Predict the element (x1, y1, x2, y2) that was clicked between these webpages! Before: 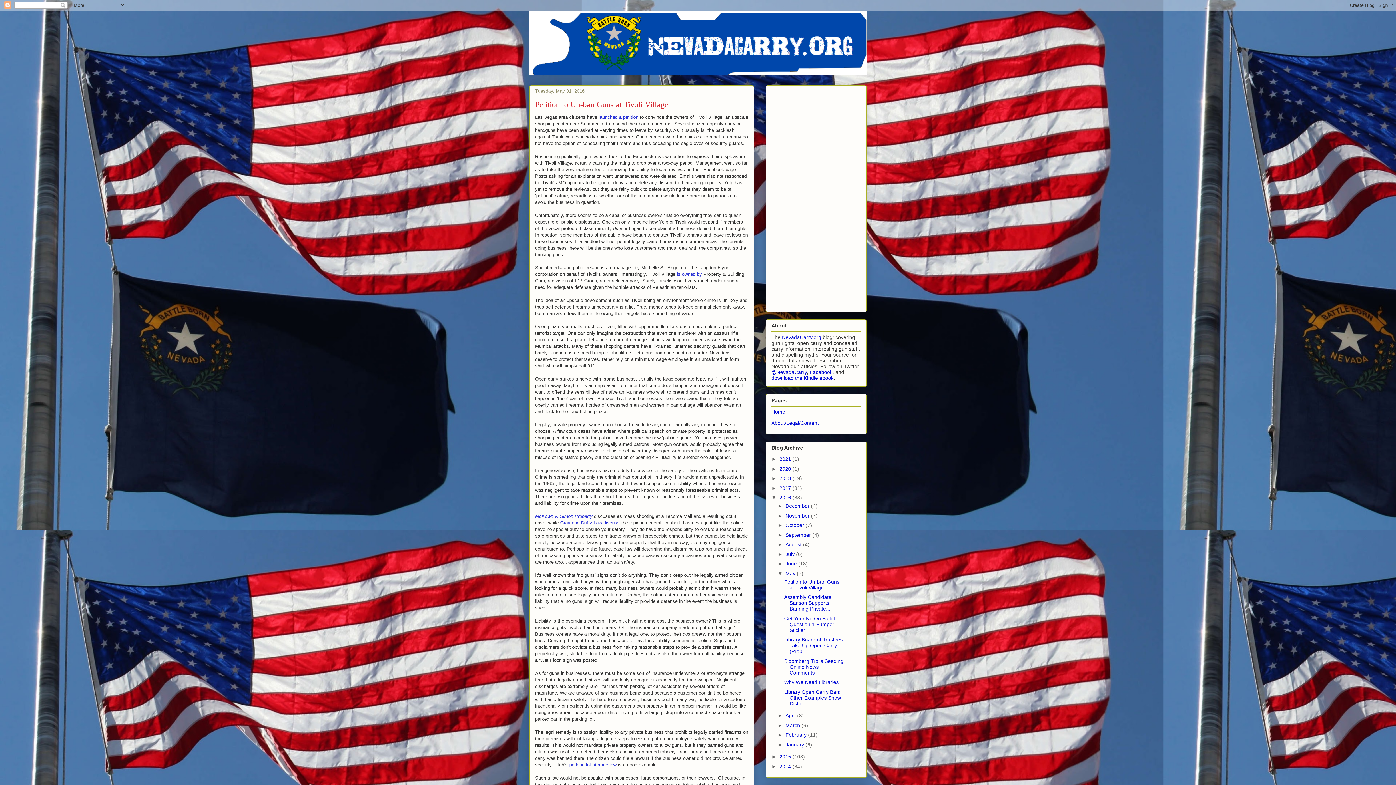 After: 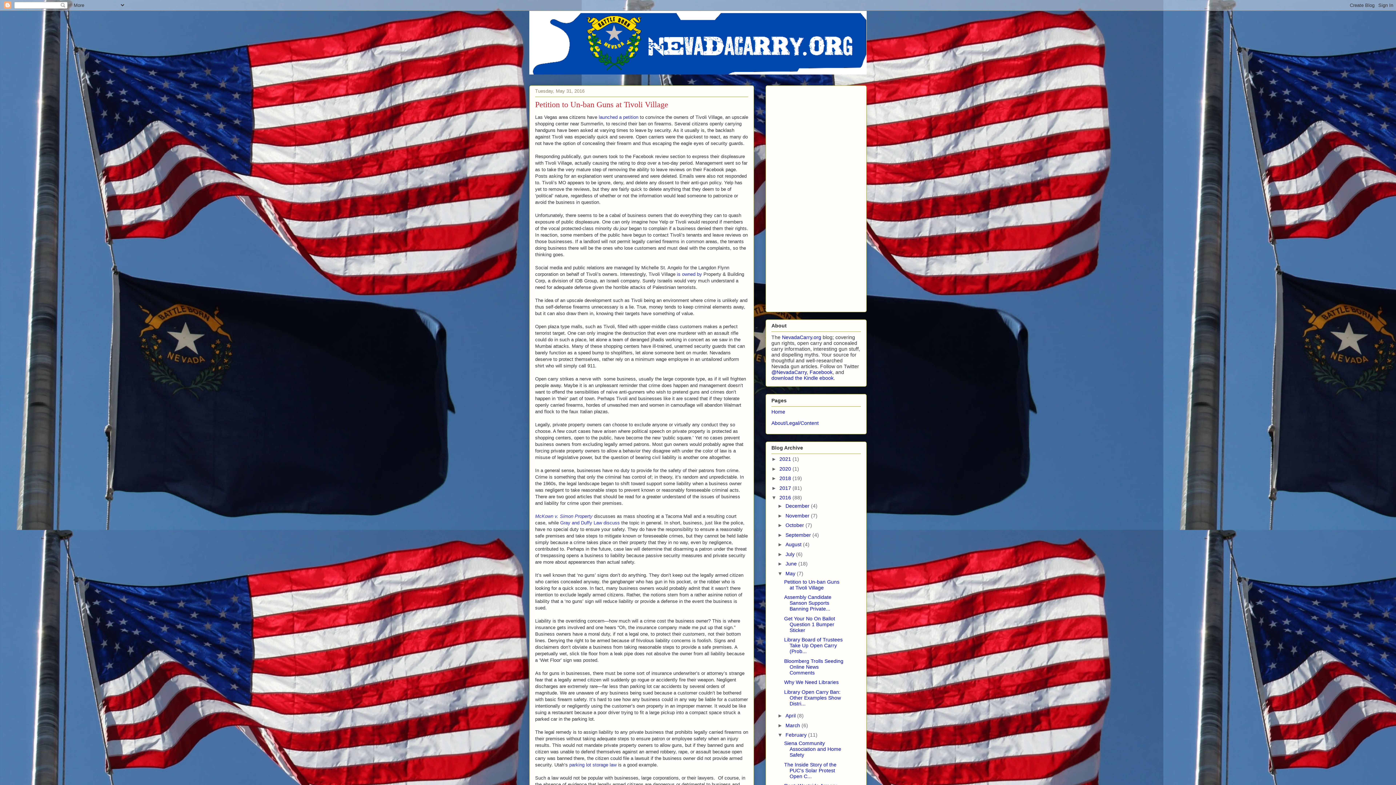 Action: label: ►   bbox: (777, 732, 785, 738)